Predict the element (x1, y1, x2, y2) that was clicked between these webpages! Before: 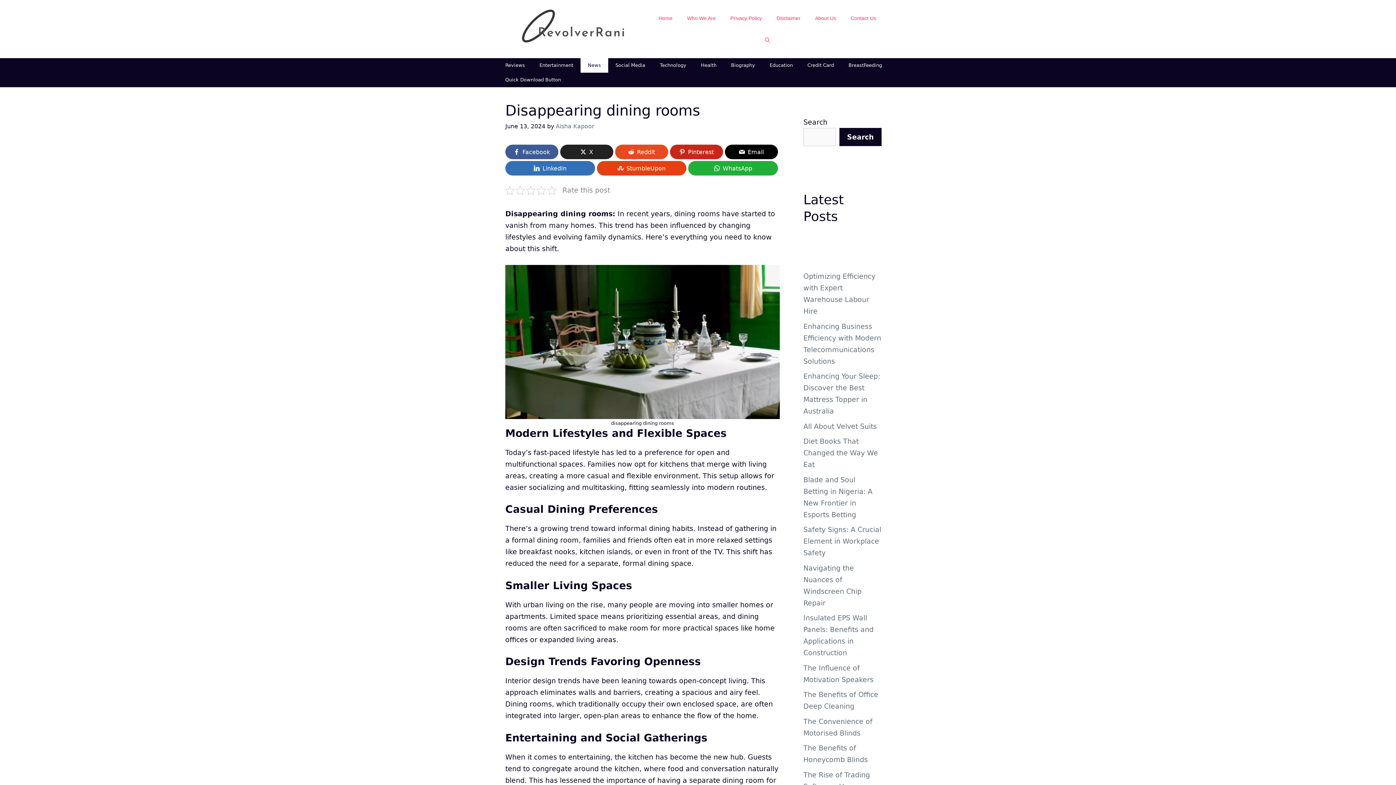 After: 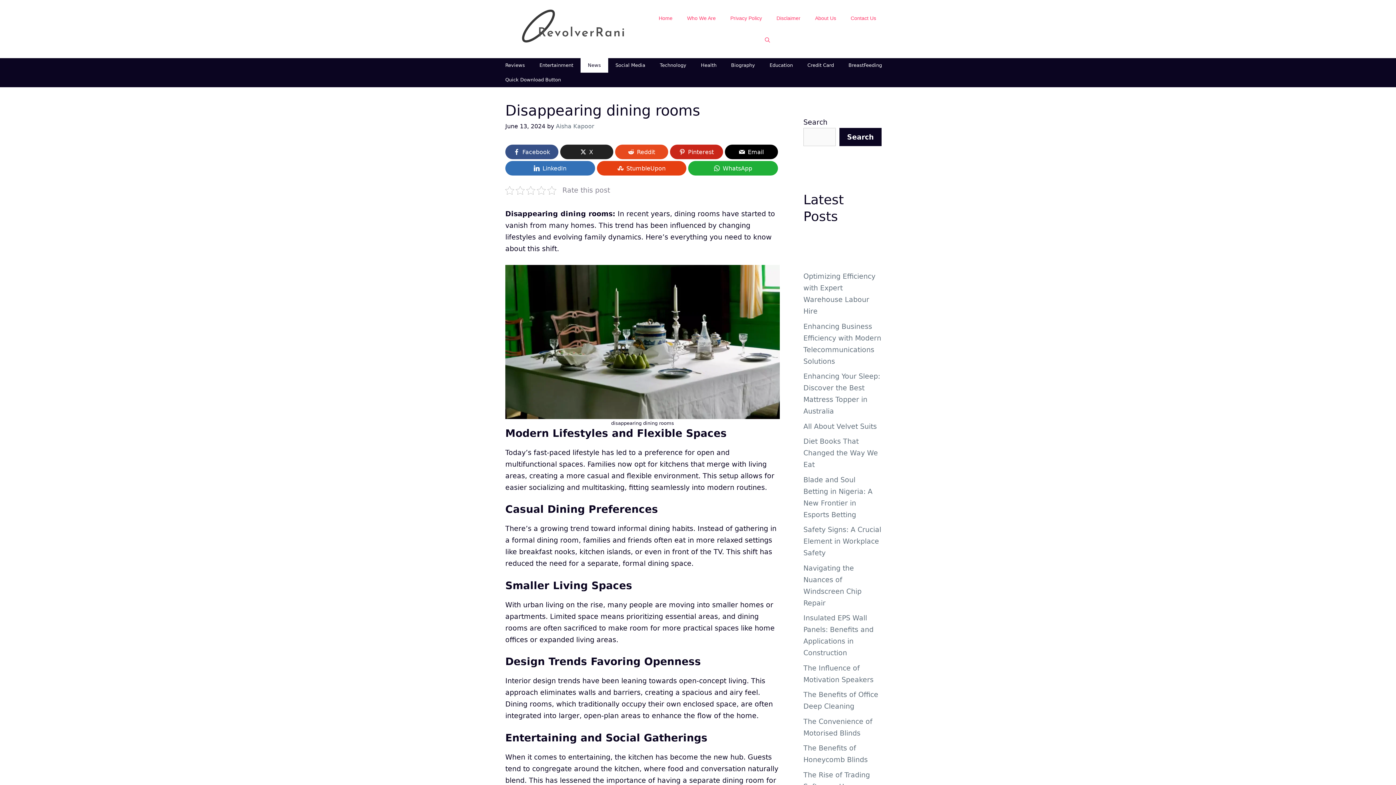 Action: bbox: (505, 144, 558, 159) label: Facebook